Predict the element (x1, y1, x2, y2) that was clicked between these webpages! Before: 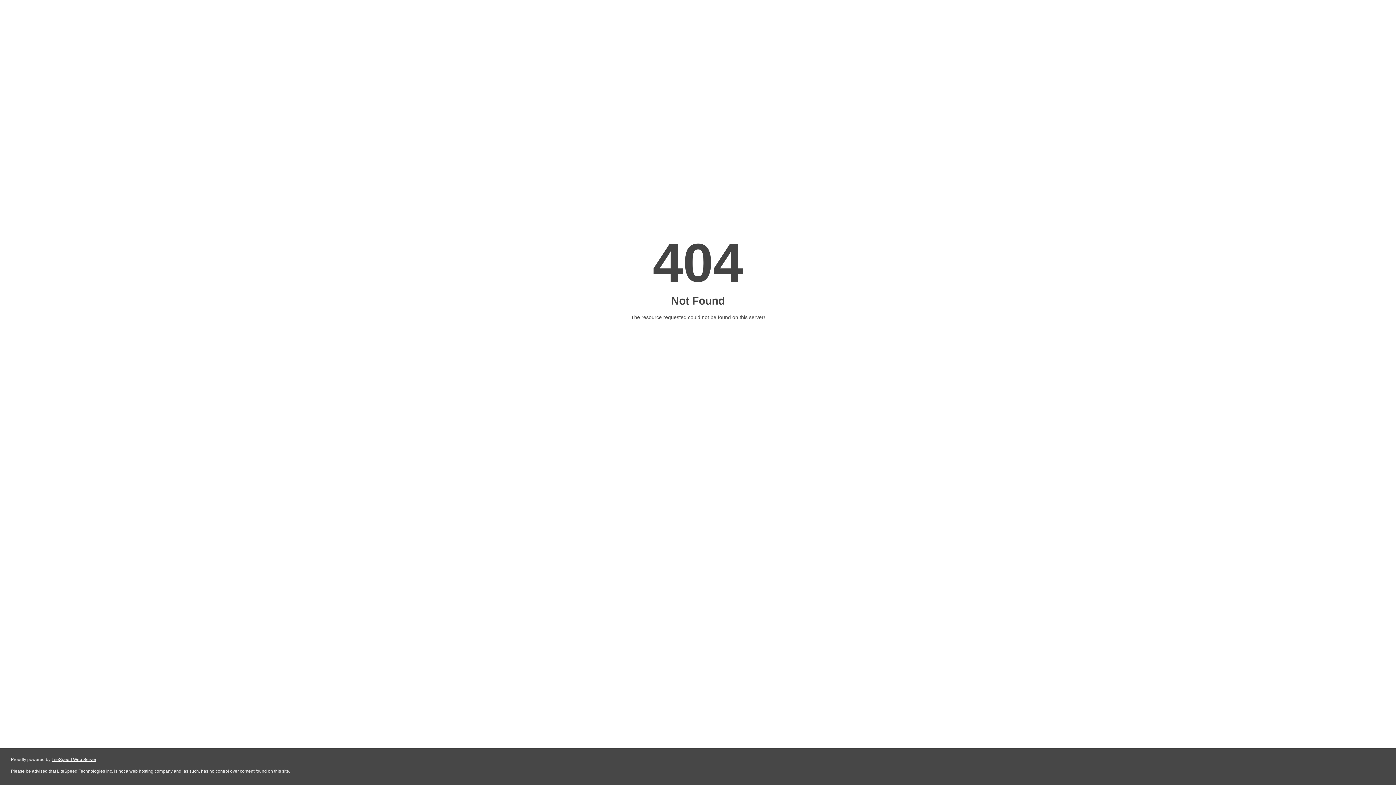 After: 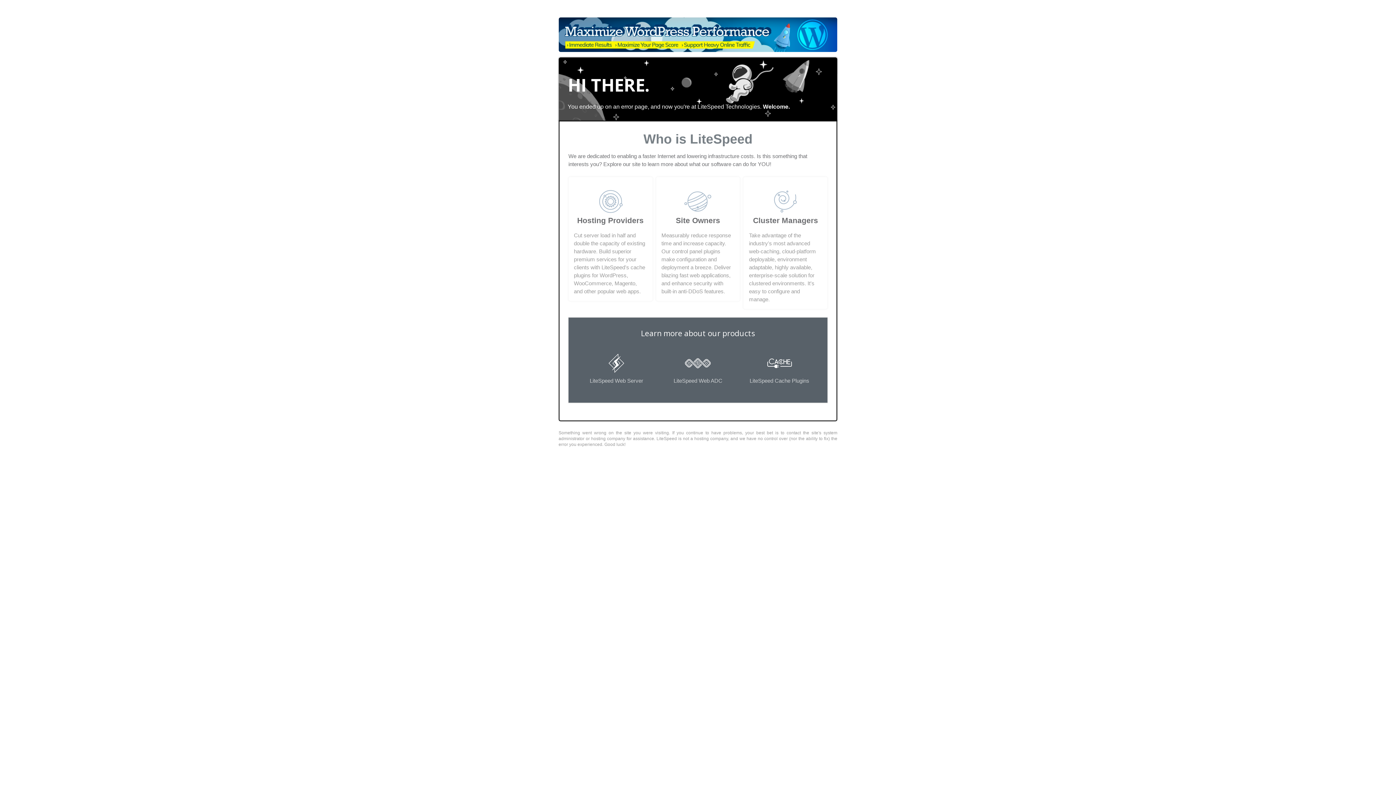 Action: bbox: (51, 757, 96, 762) label: LiteSpeed Web Server